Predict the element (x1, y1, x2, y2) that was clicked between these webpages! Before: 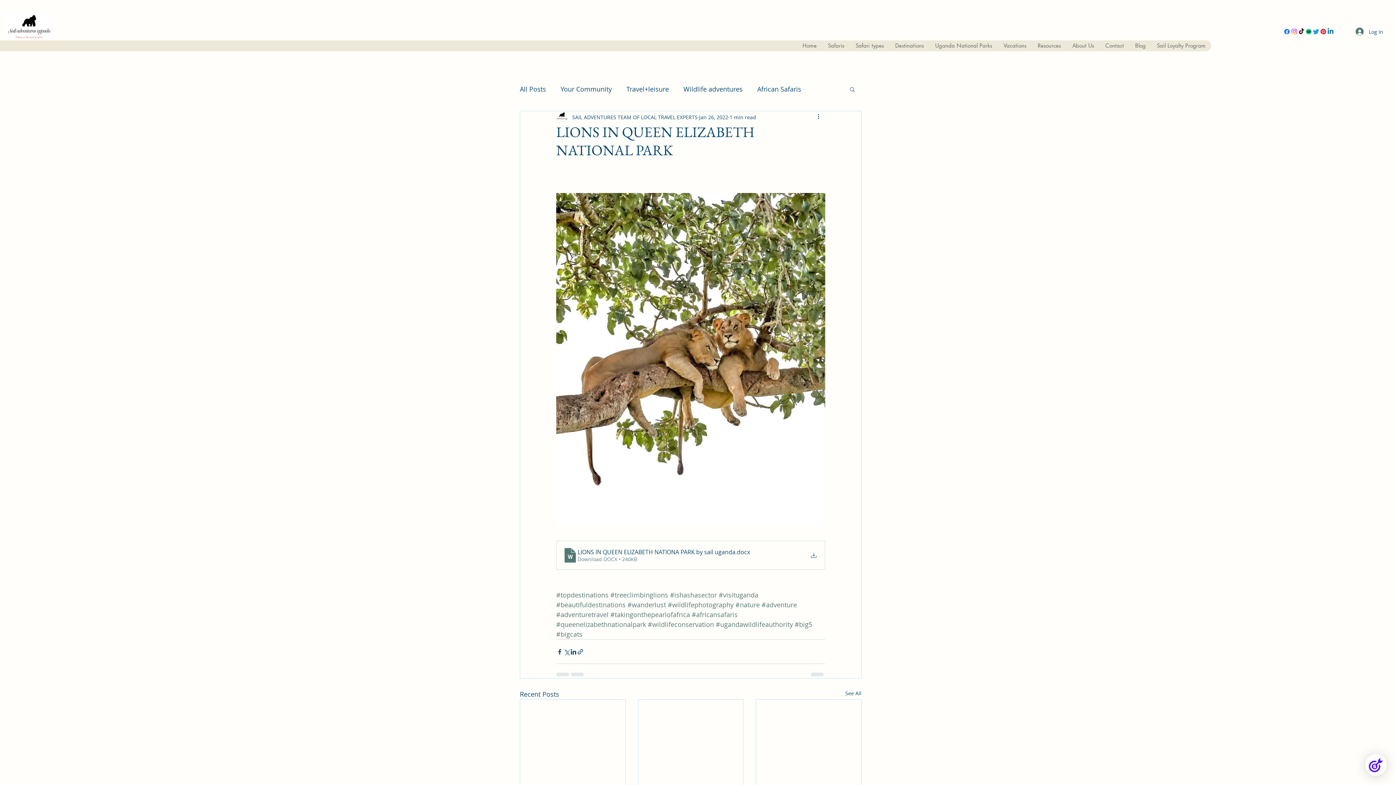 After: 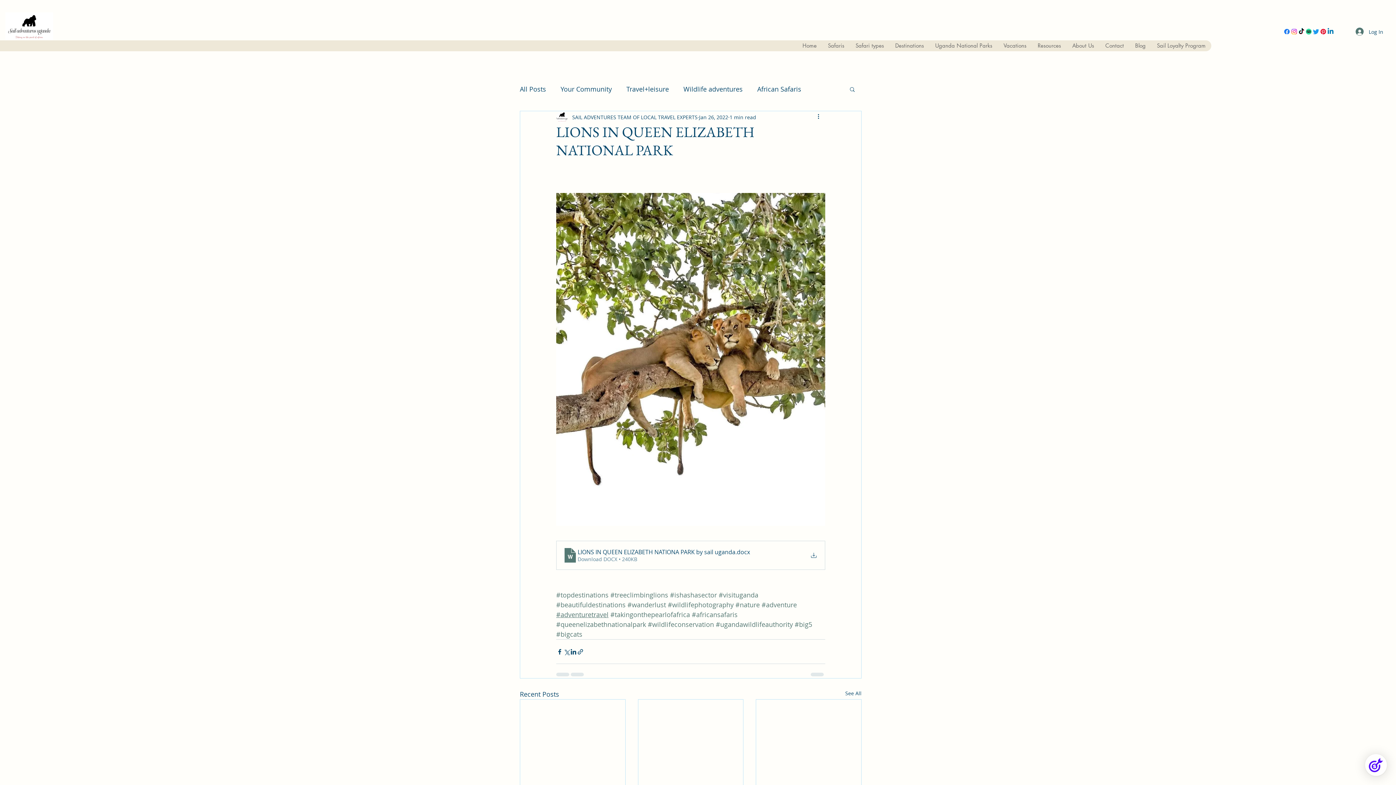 Action: bbox: (556, 610, 608, 619) label: #adventuretravel